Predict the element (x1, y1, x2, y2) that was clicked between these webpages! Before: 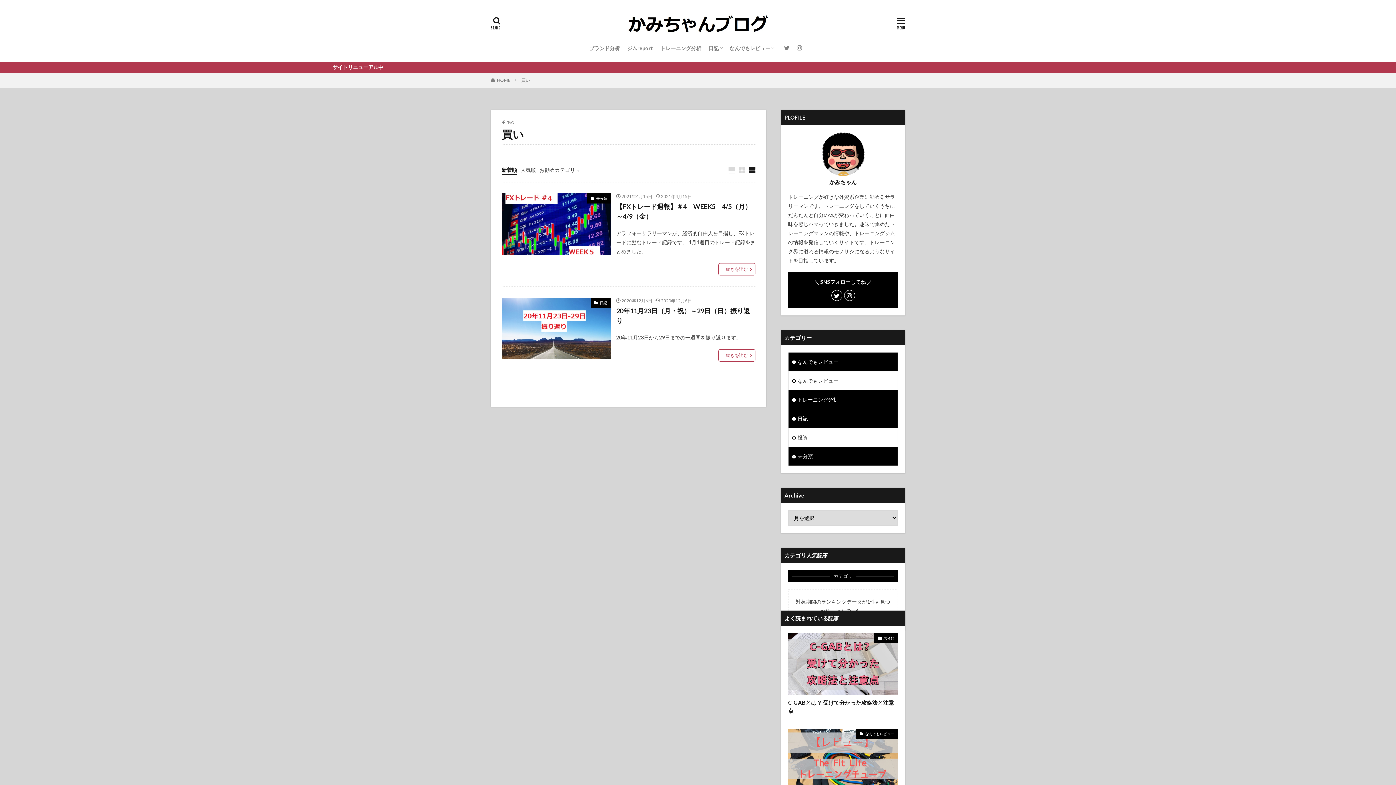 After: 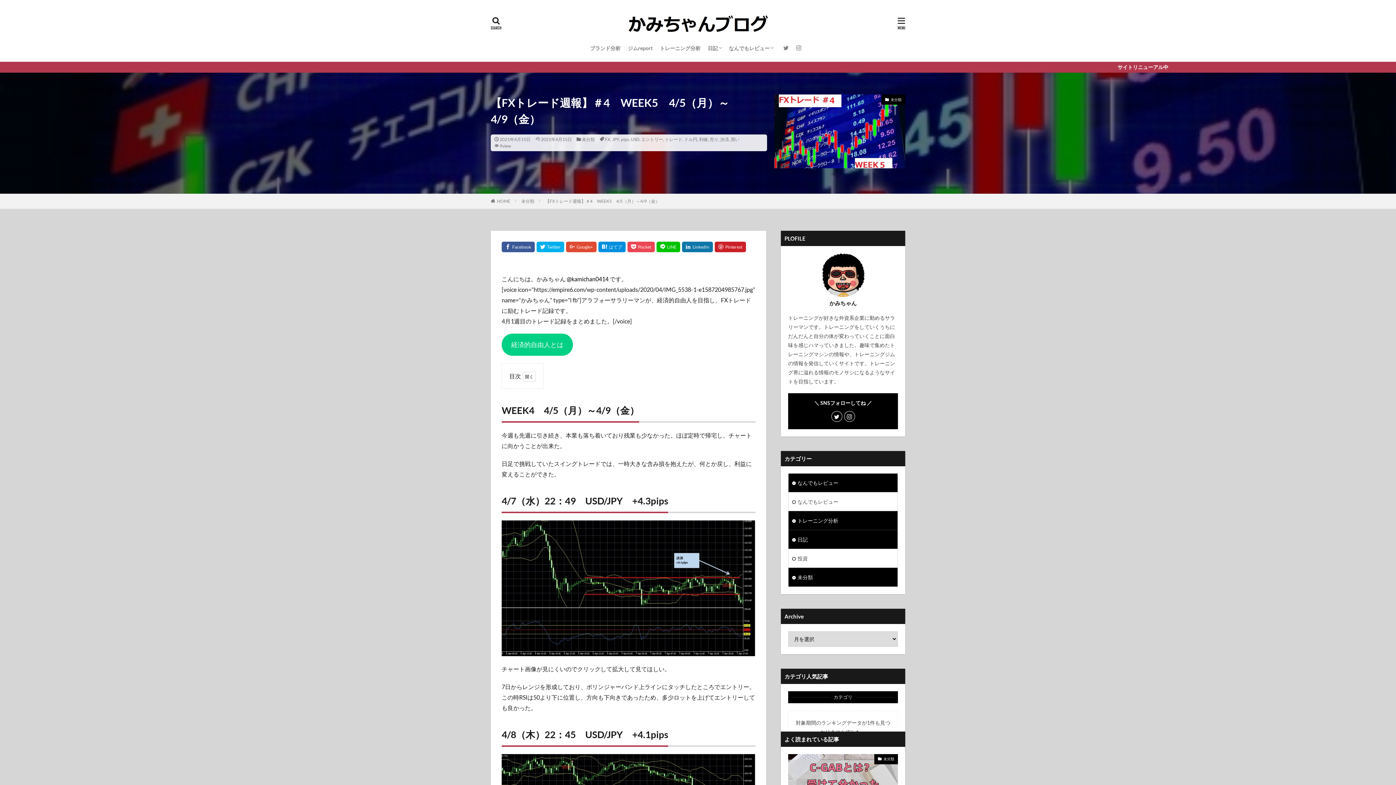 Action: bbox: (501, 193, 610, 254)